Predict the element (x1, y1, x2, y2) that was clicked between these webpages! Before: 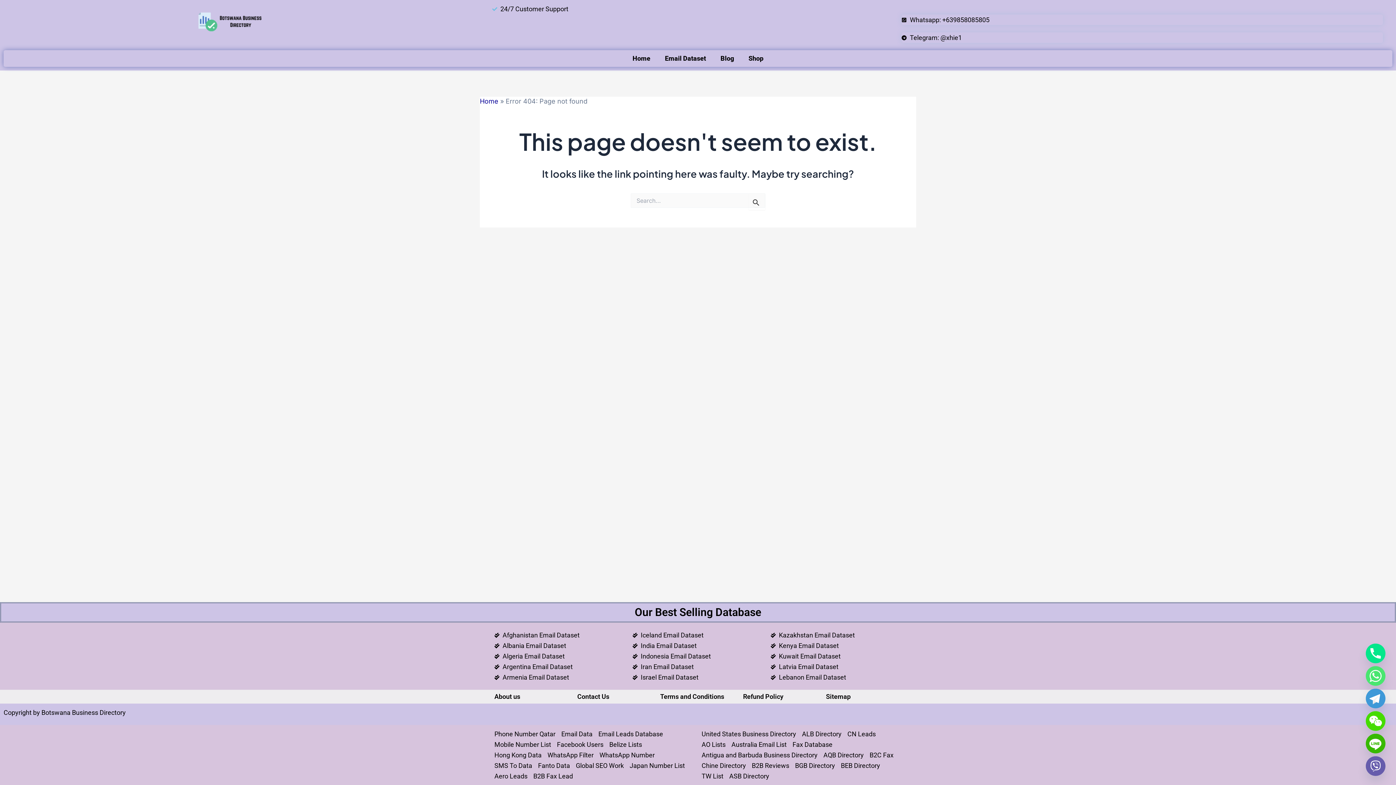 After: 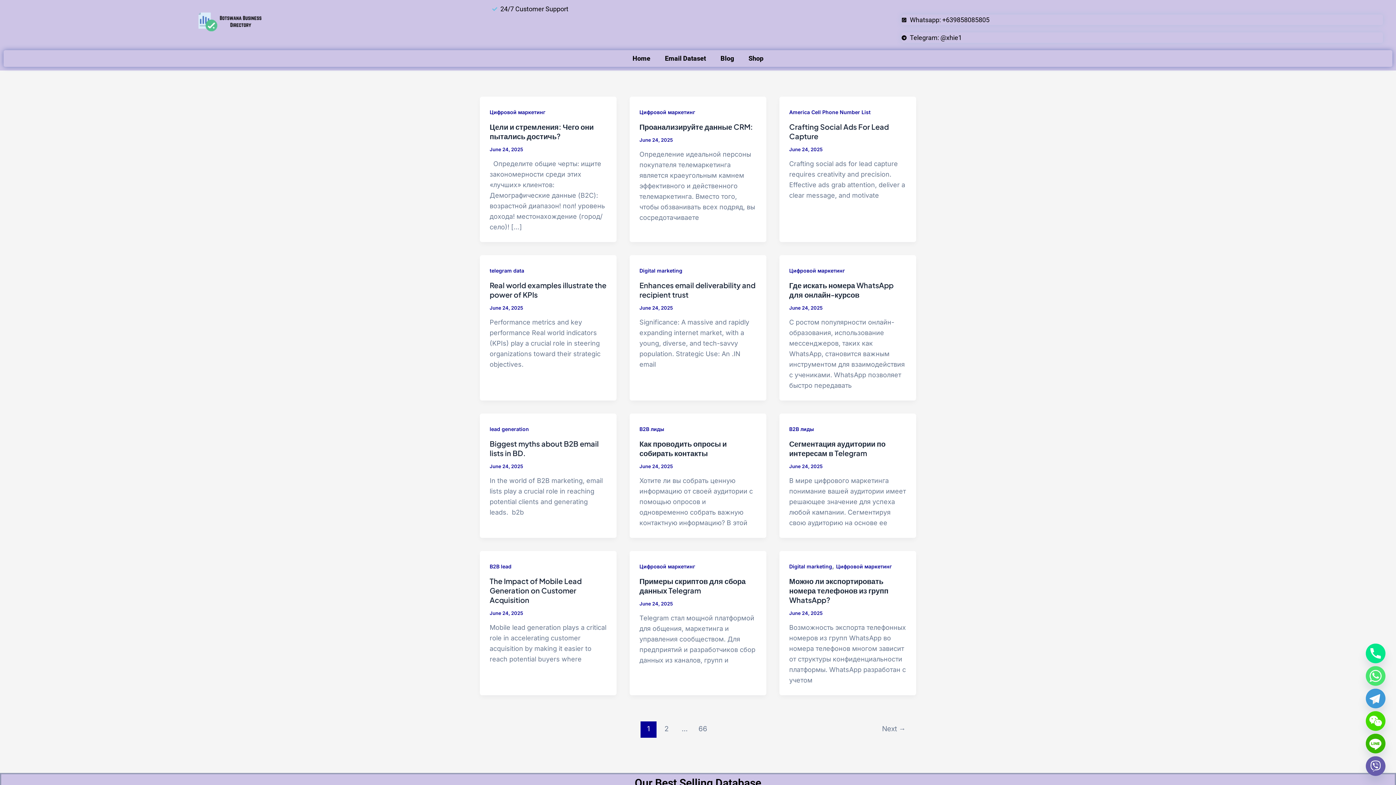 Action: bbox: (193, 3, 266, 40)